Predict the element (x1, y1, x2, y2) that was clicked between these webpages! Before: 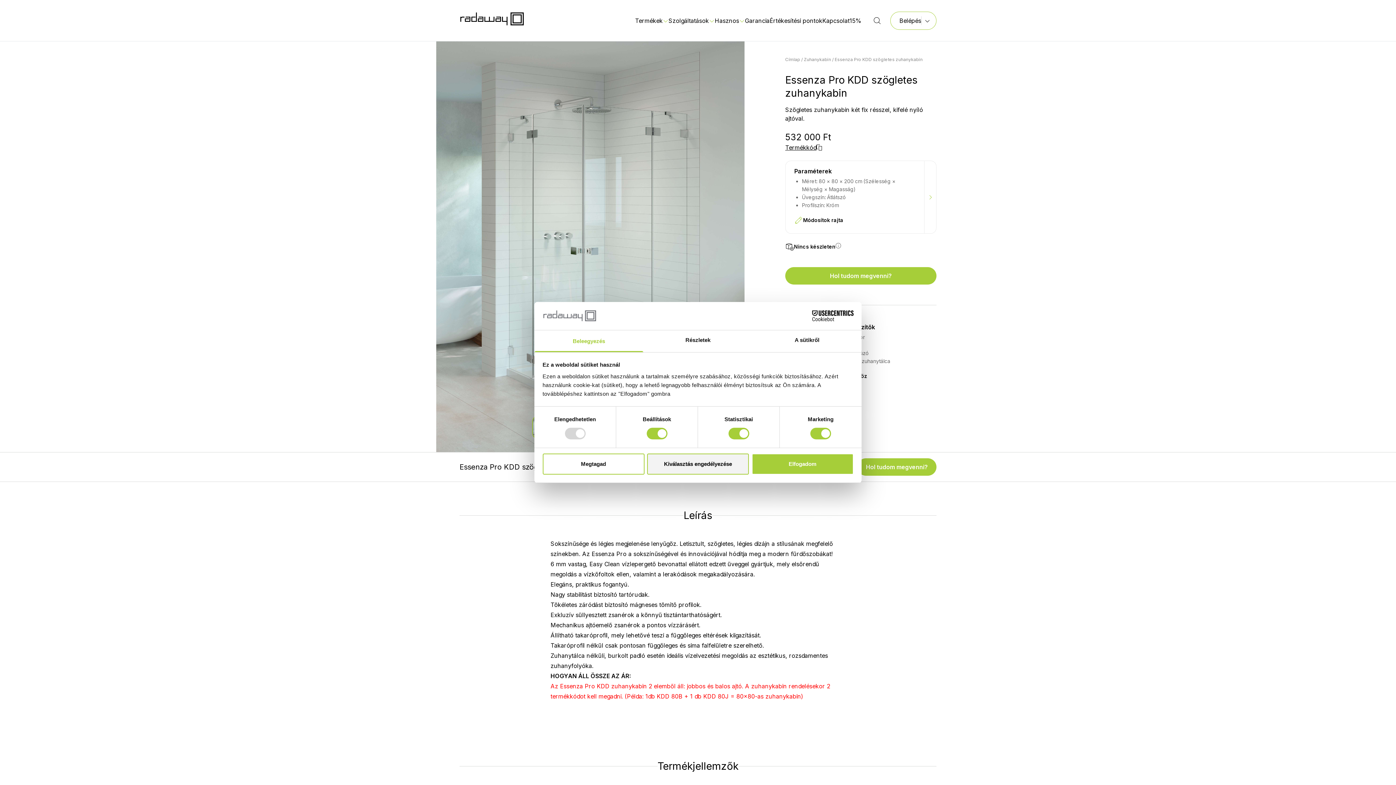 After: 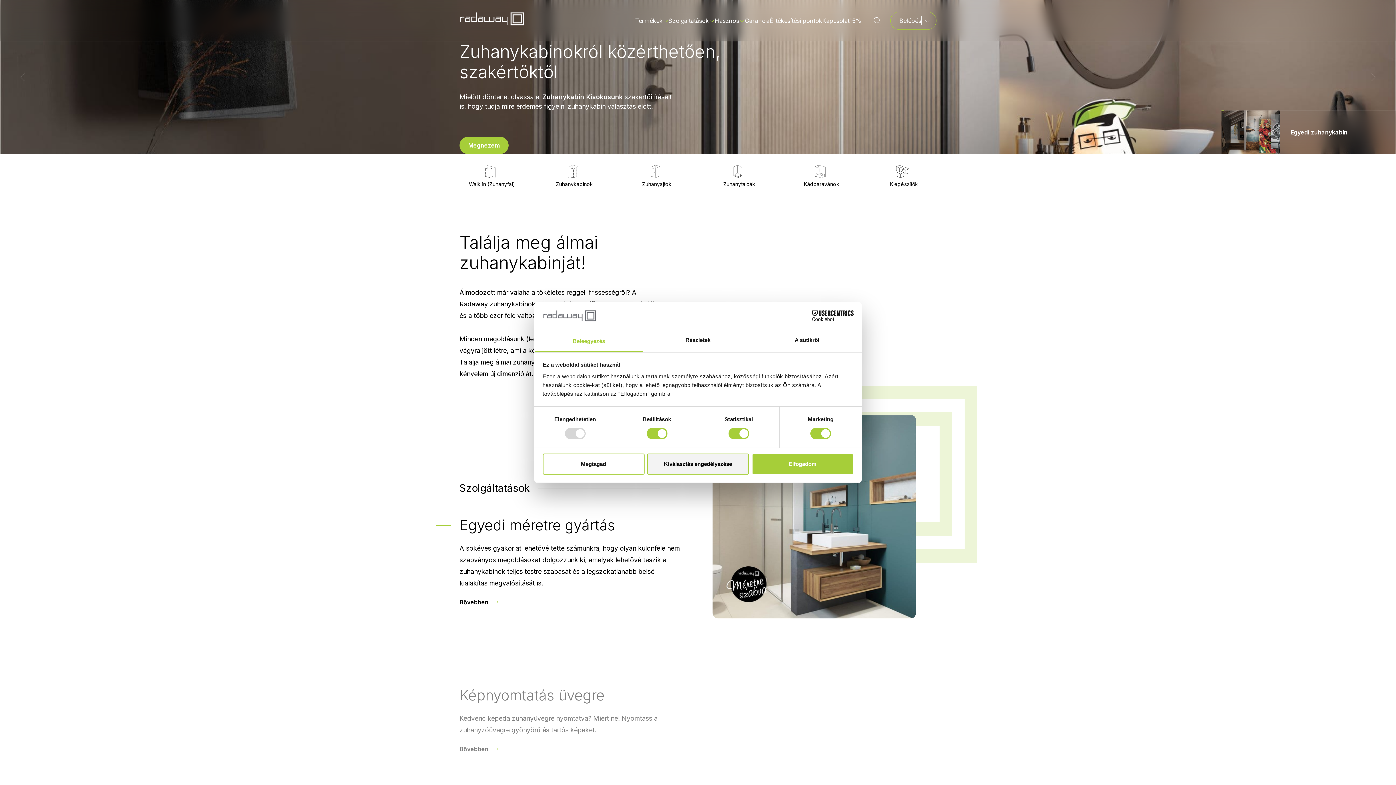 Action: bbox: (785, 56, 800, 62) label: Címlap